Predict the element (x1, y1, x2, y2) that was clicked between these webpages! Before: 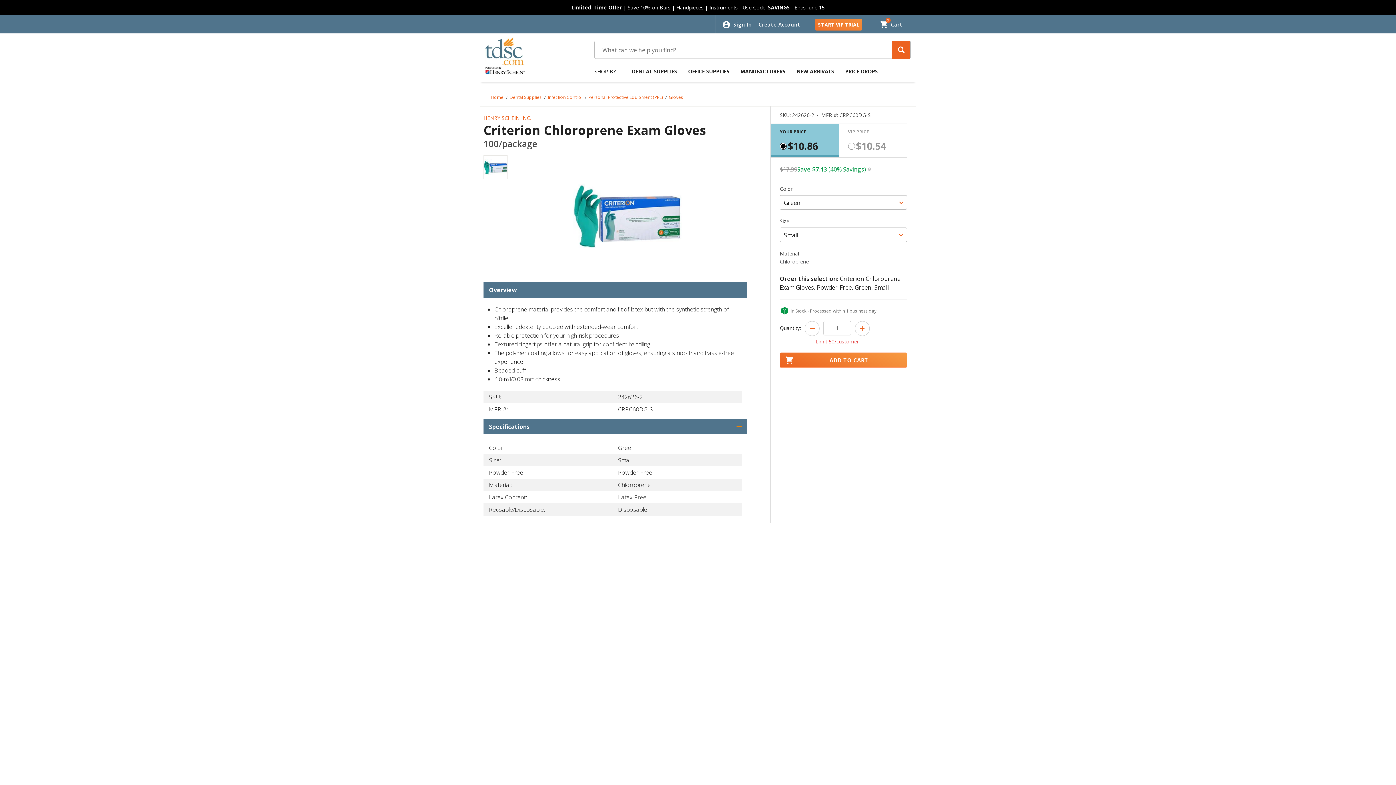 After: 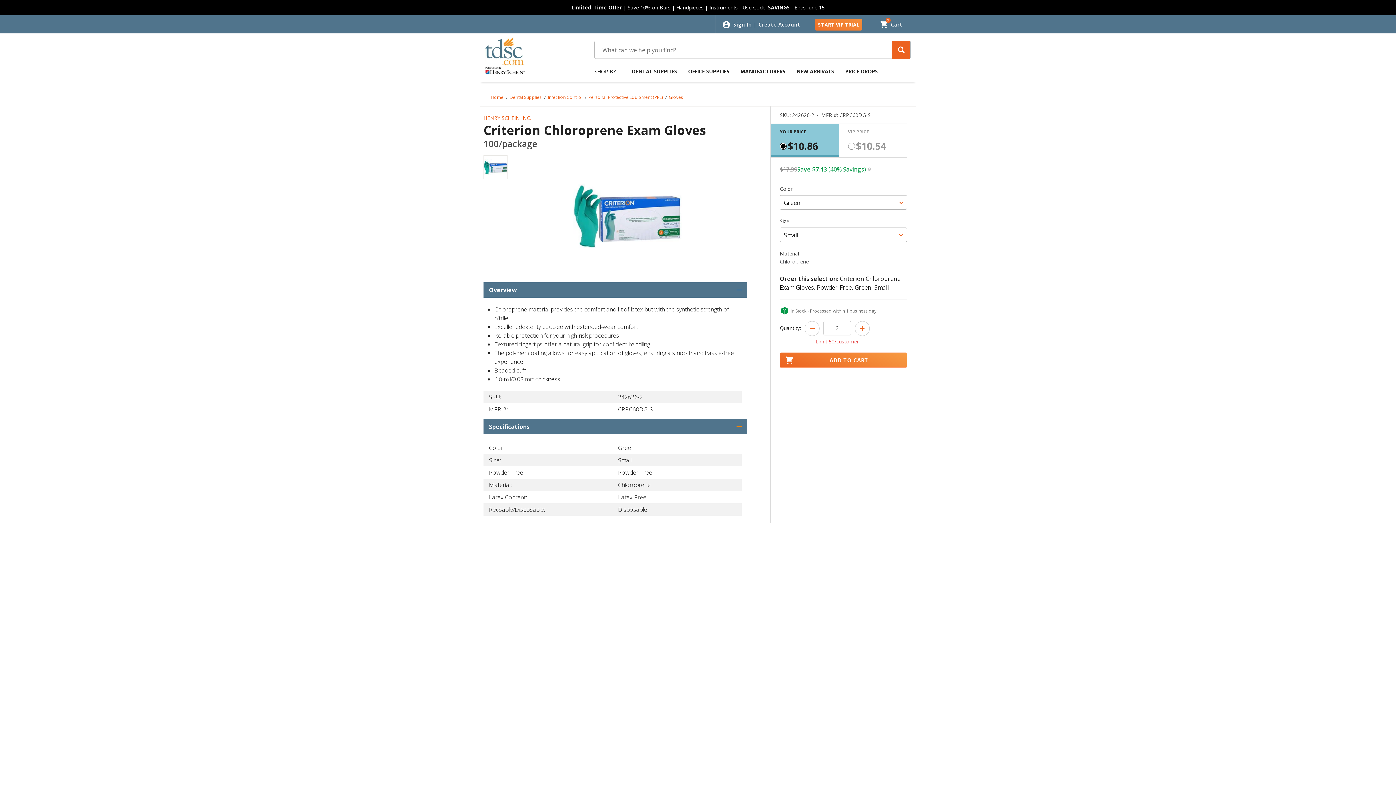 Action: bbox: (854, 321, 870, 336)